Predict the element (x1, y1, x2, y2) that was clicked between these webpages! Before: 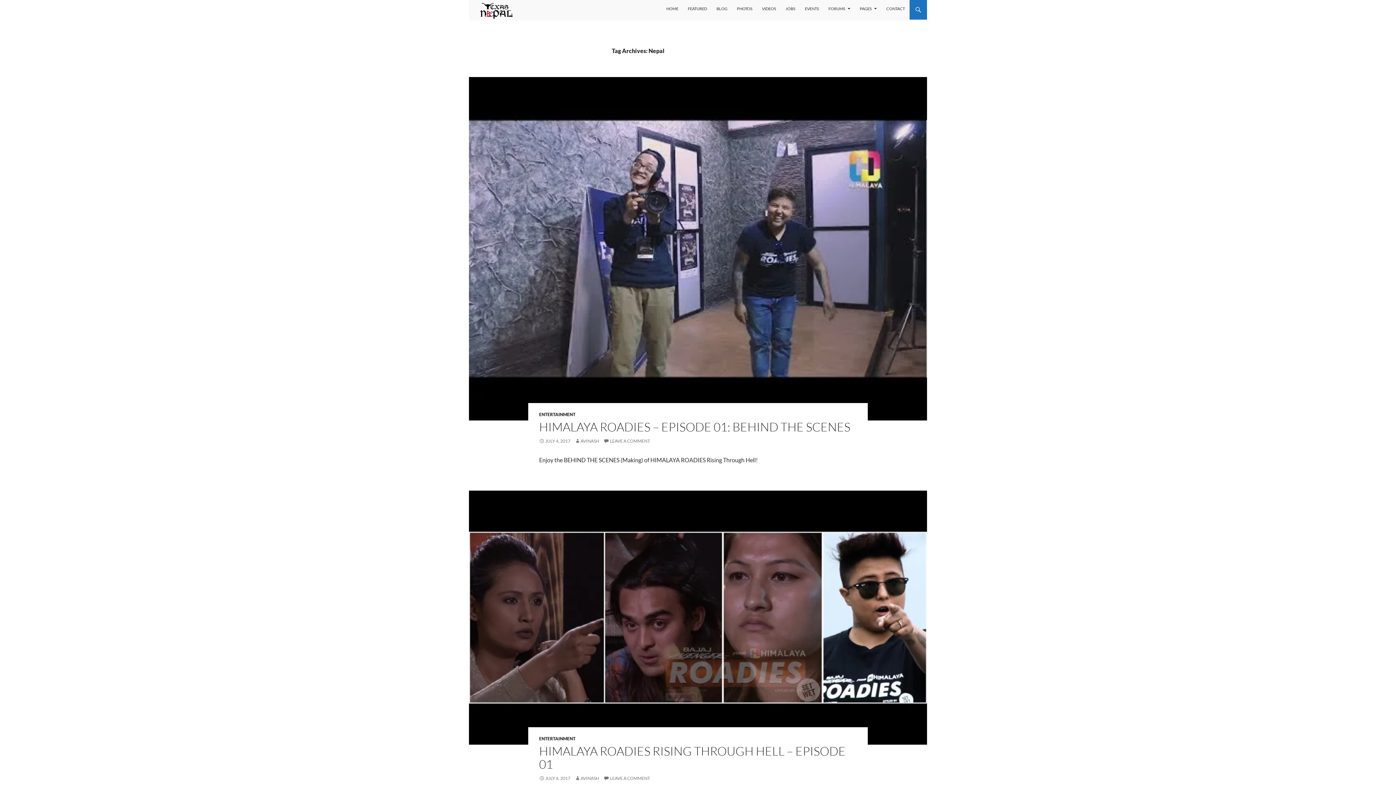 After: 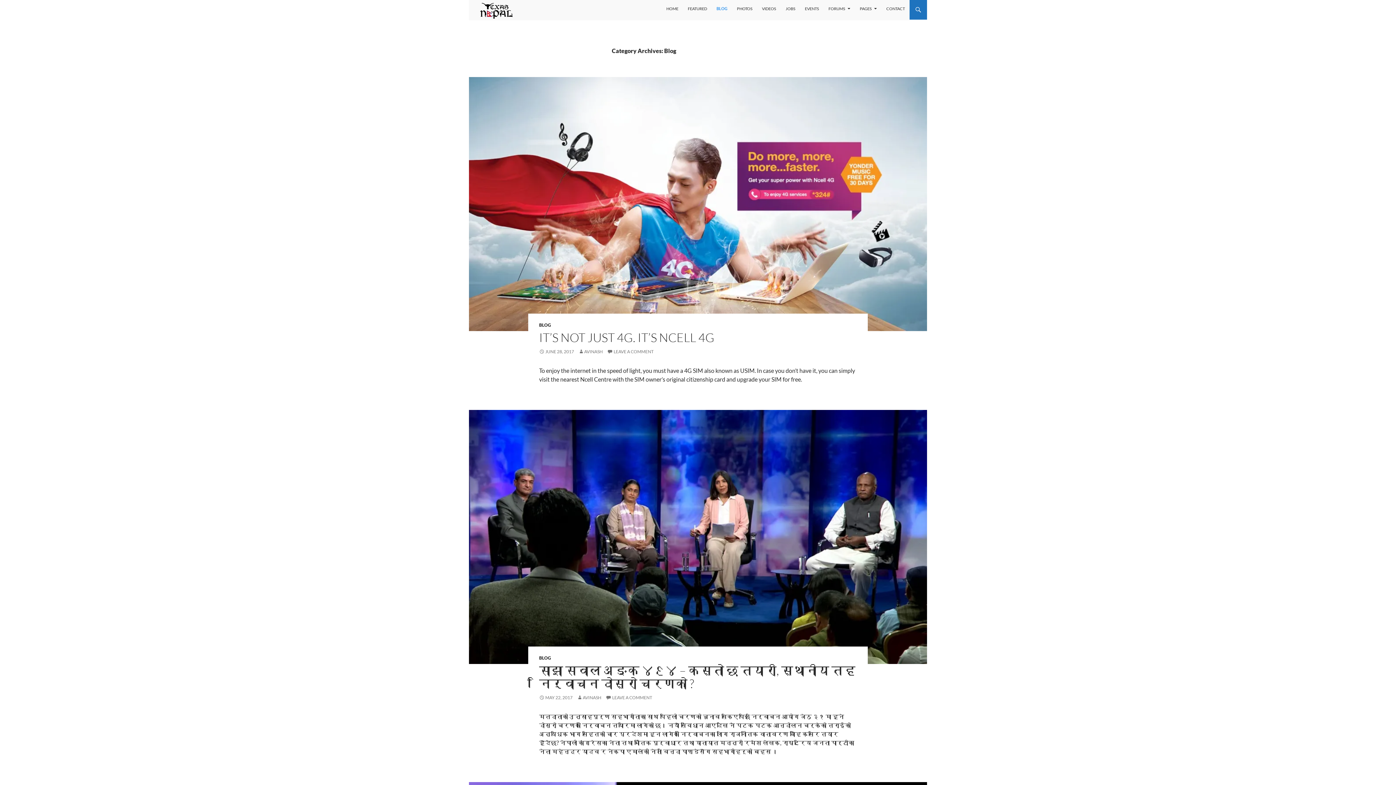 Action: bbox: (712, 0, 732, 17) label: BLOG